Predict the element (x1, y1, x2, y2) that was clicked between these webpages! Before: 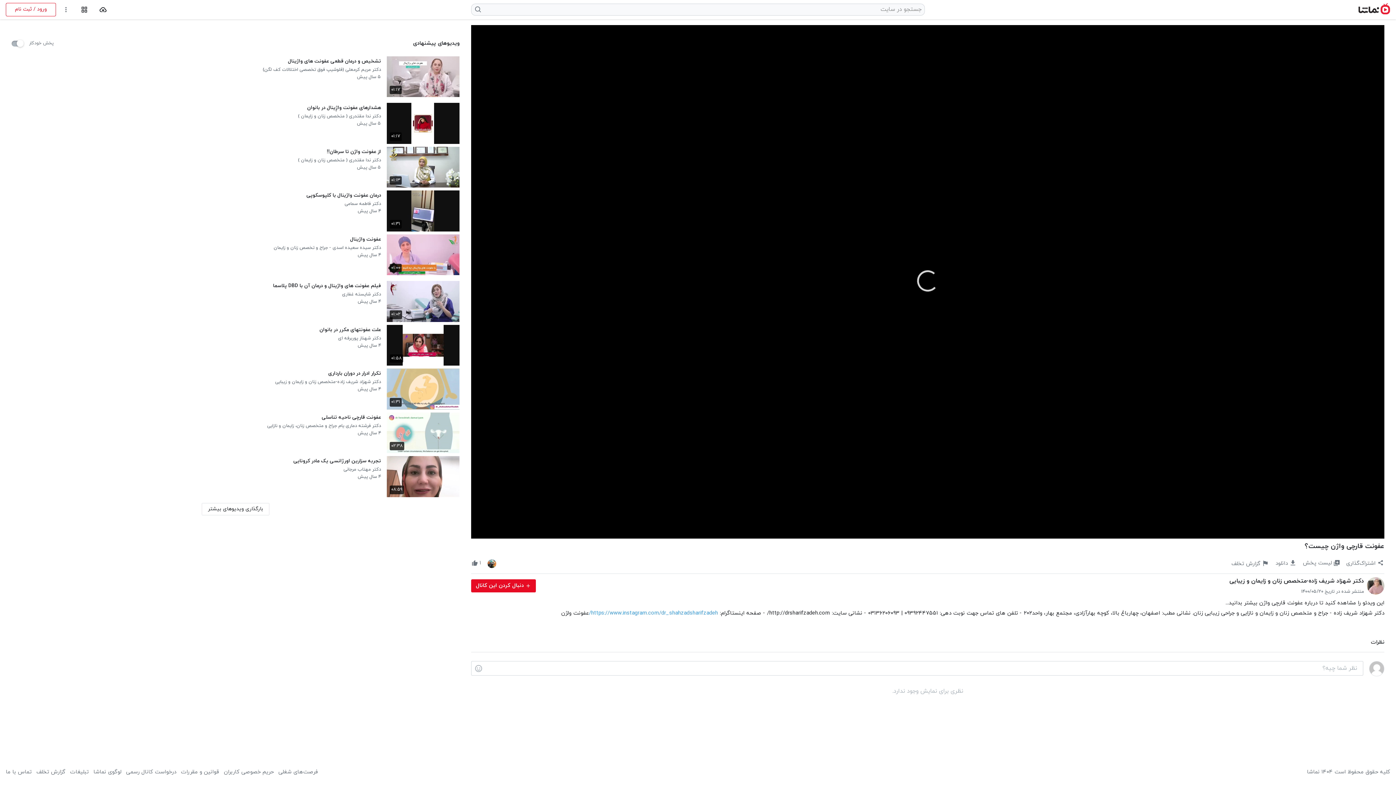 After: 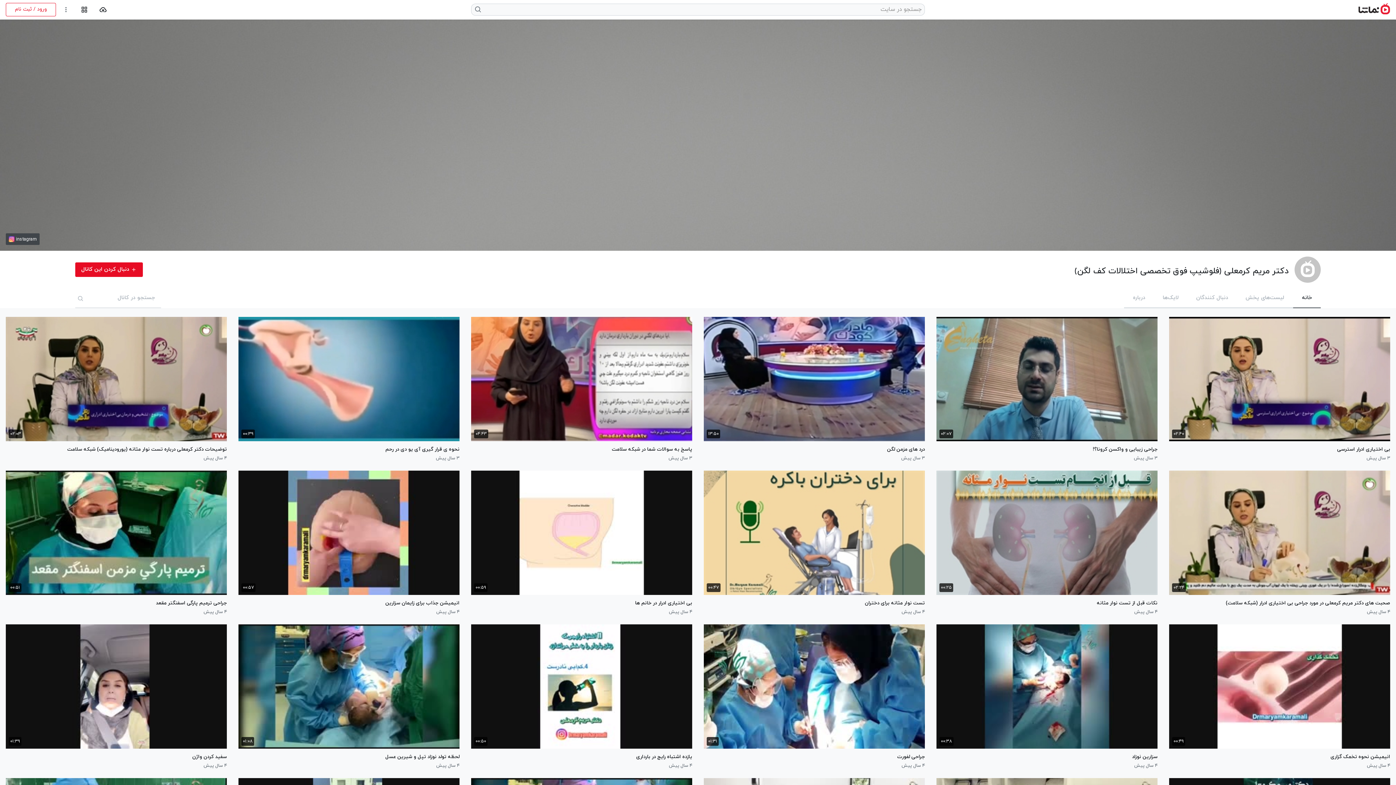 Action: label: دکتر مریم کرمعلی (فلوشیپ فوق تخصصی اختلالات کف لگن) bbox: (262, 66, 381, 73)